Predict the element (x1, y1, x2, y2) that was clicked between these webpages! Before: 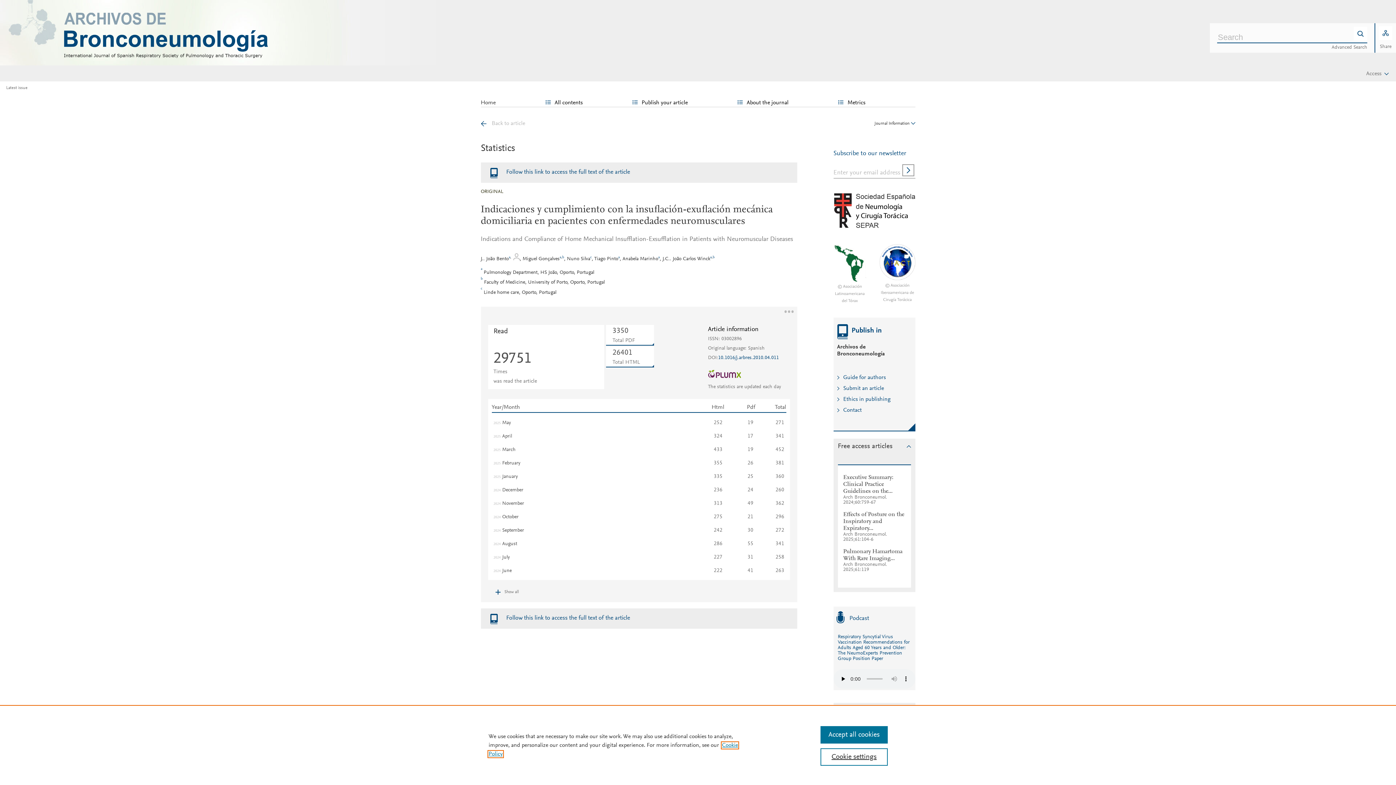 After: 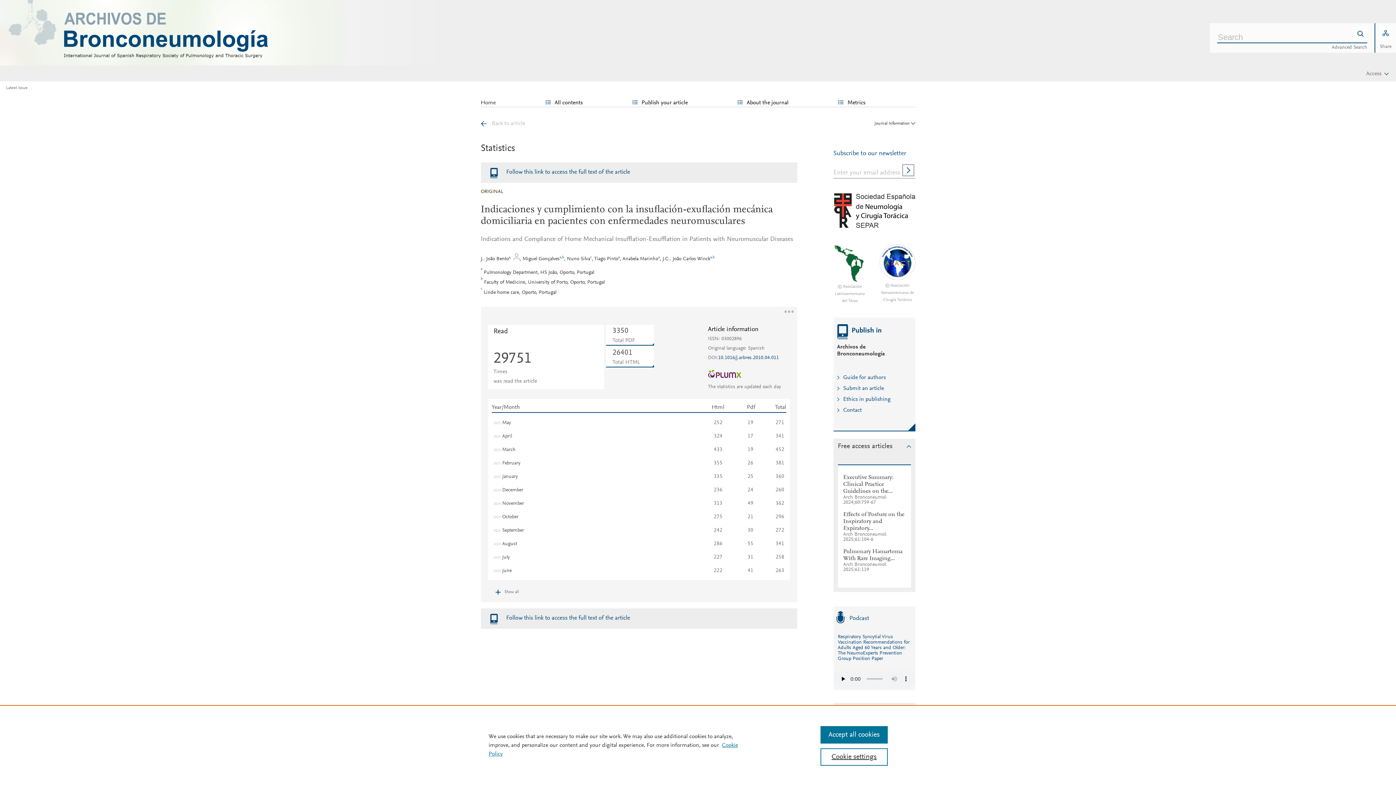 Action: bbox: (843, 396, 891, 402) label: Ethics in publishing